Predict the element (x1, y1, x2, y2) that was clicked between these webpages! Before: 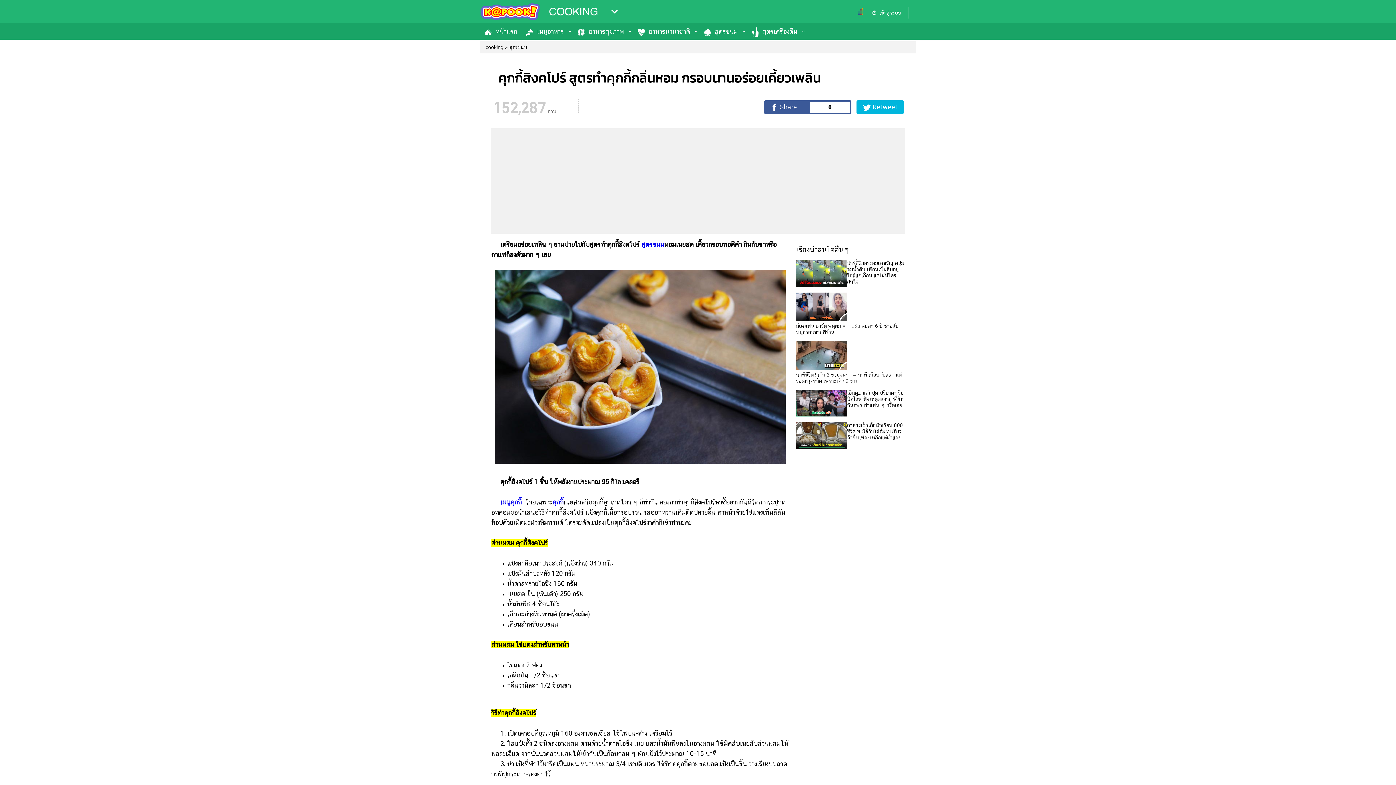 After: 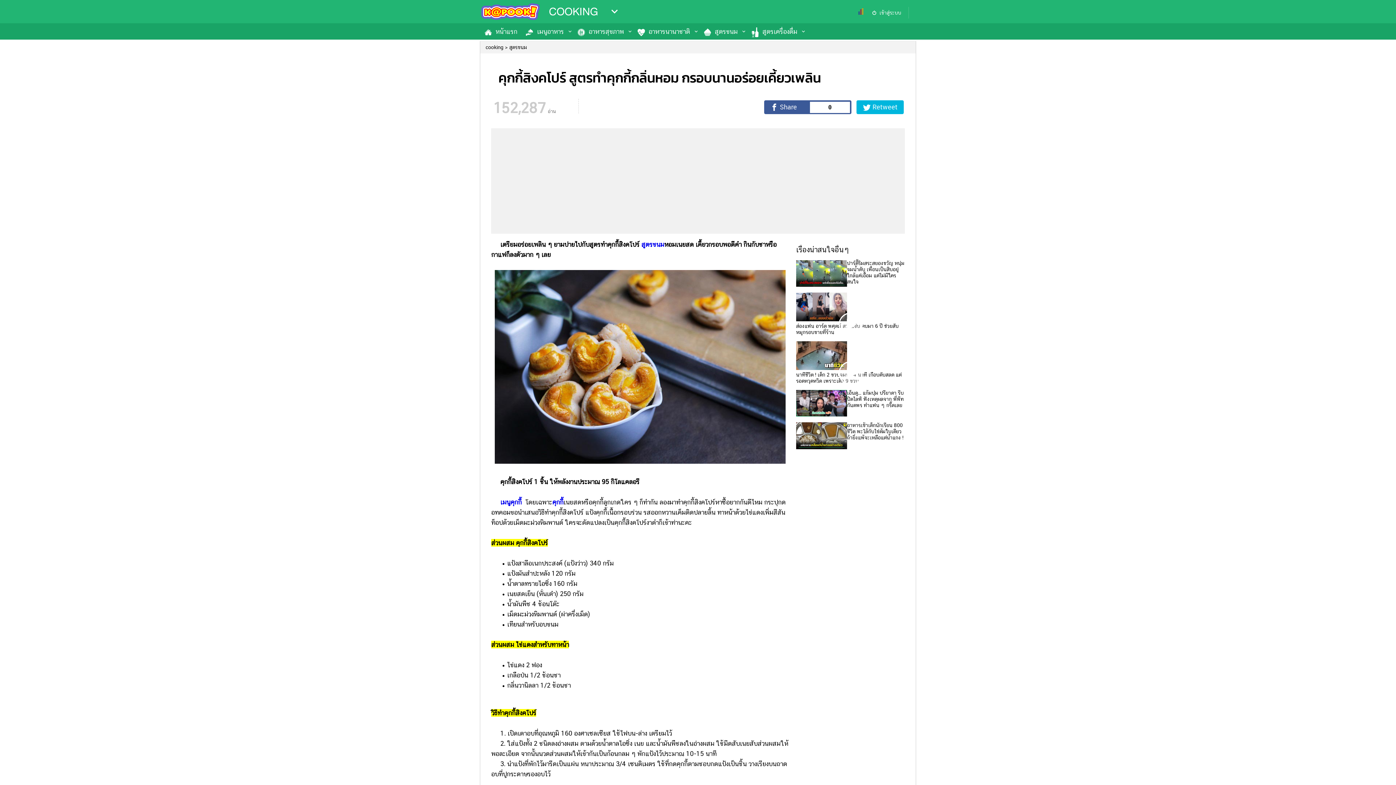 Action: bbox: (858, 9, 863, 16)